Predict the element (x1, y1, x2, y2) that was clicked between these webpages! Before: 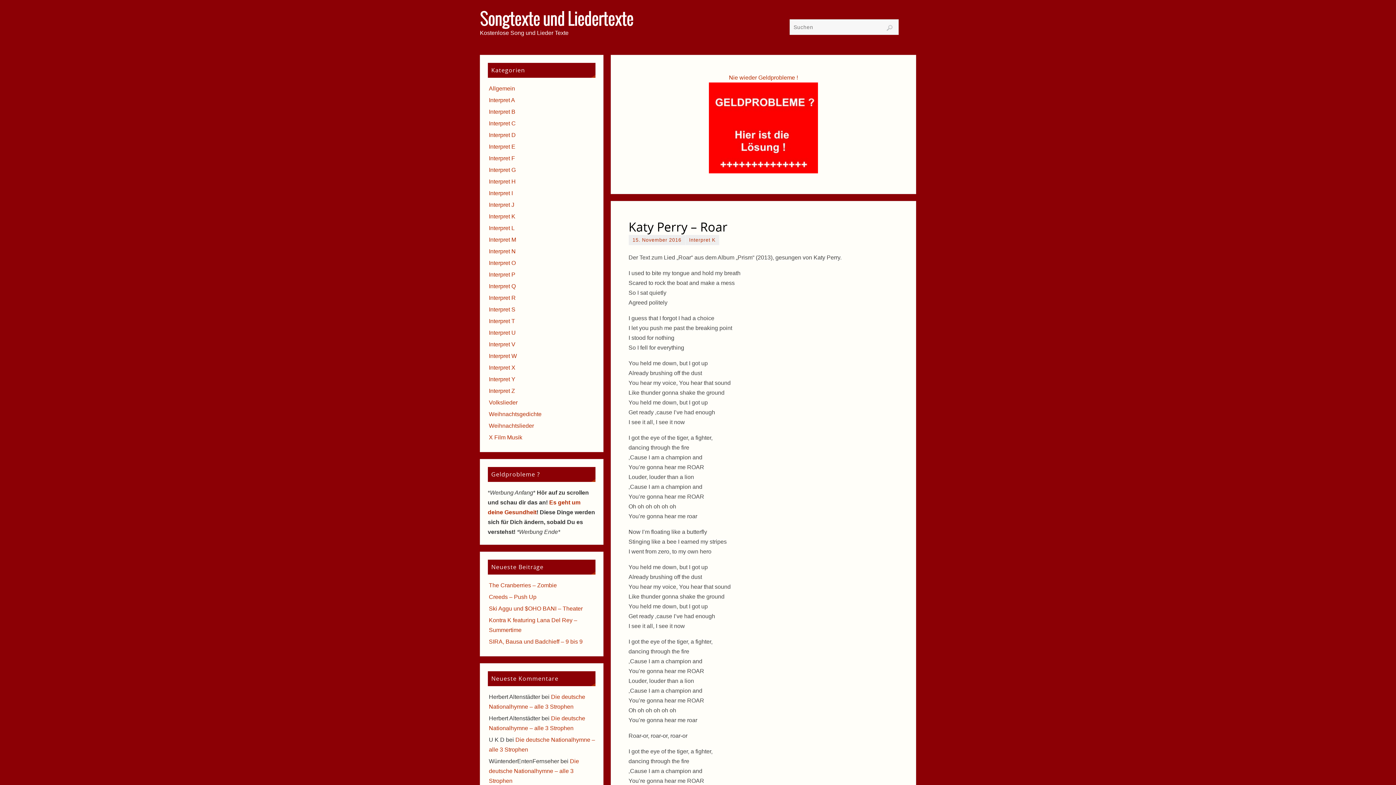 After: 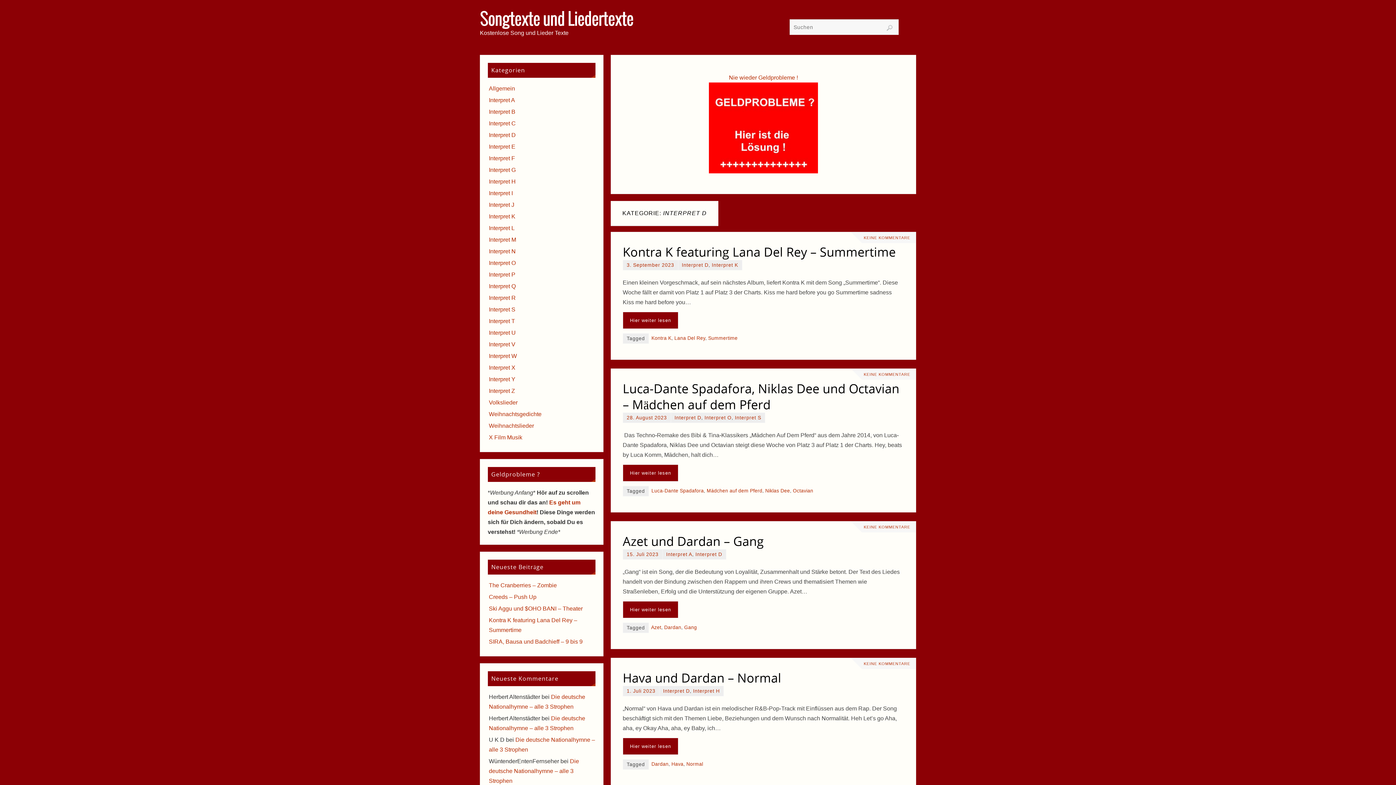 Action: bbox: (489, 131, 515, 138) label: Interpret D